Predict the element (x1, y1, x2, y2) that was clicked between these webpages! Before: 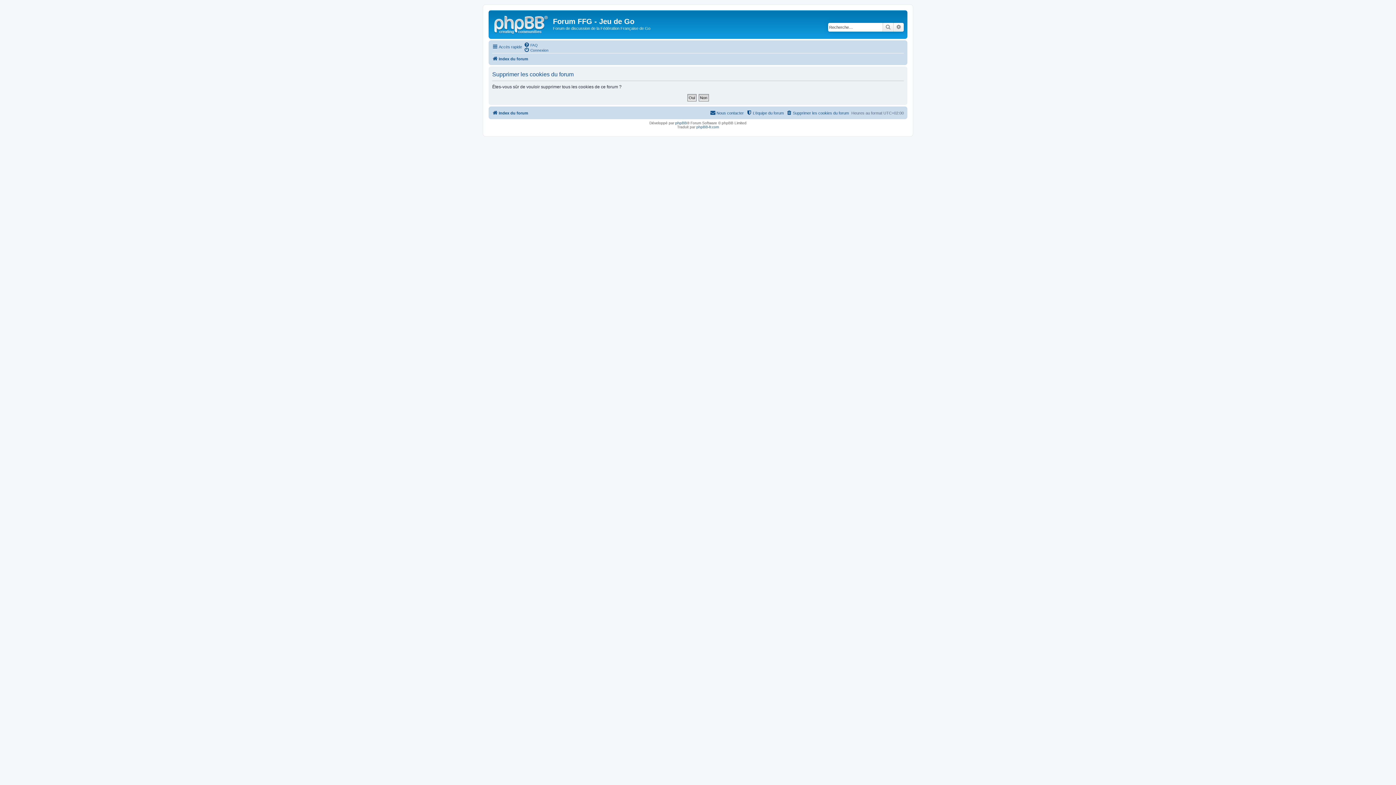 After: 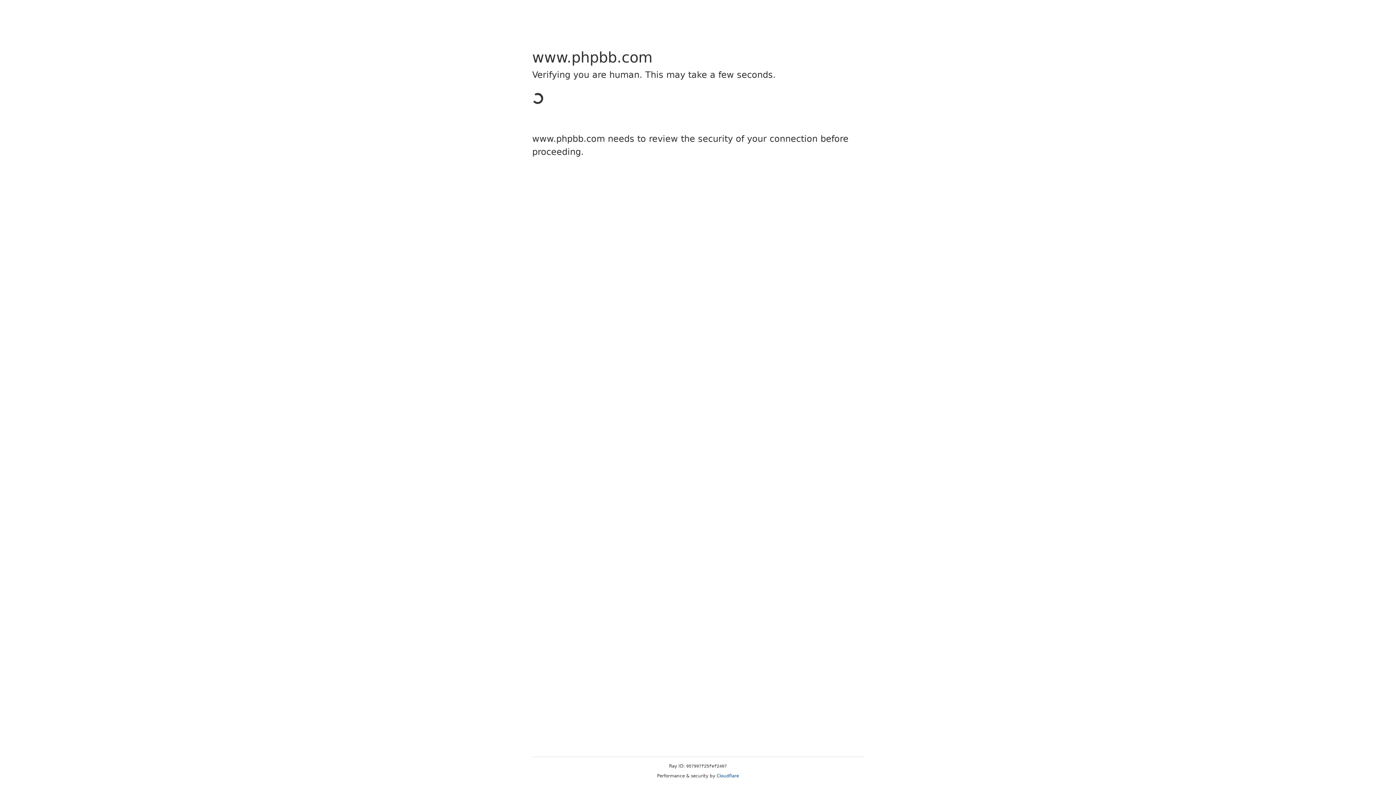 Action: bbox: (675, 120, 687, 124) label: phpBB